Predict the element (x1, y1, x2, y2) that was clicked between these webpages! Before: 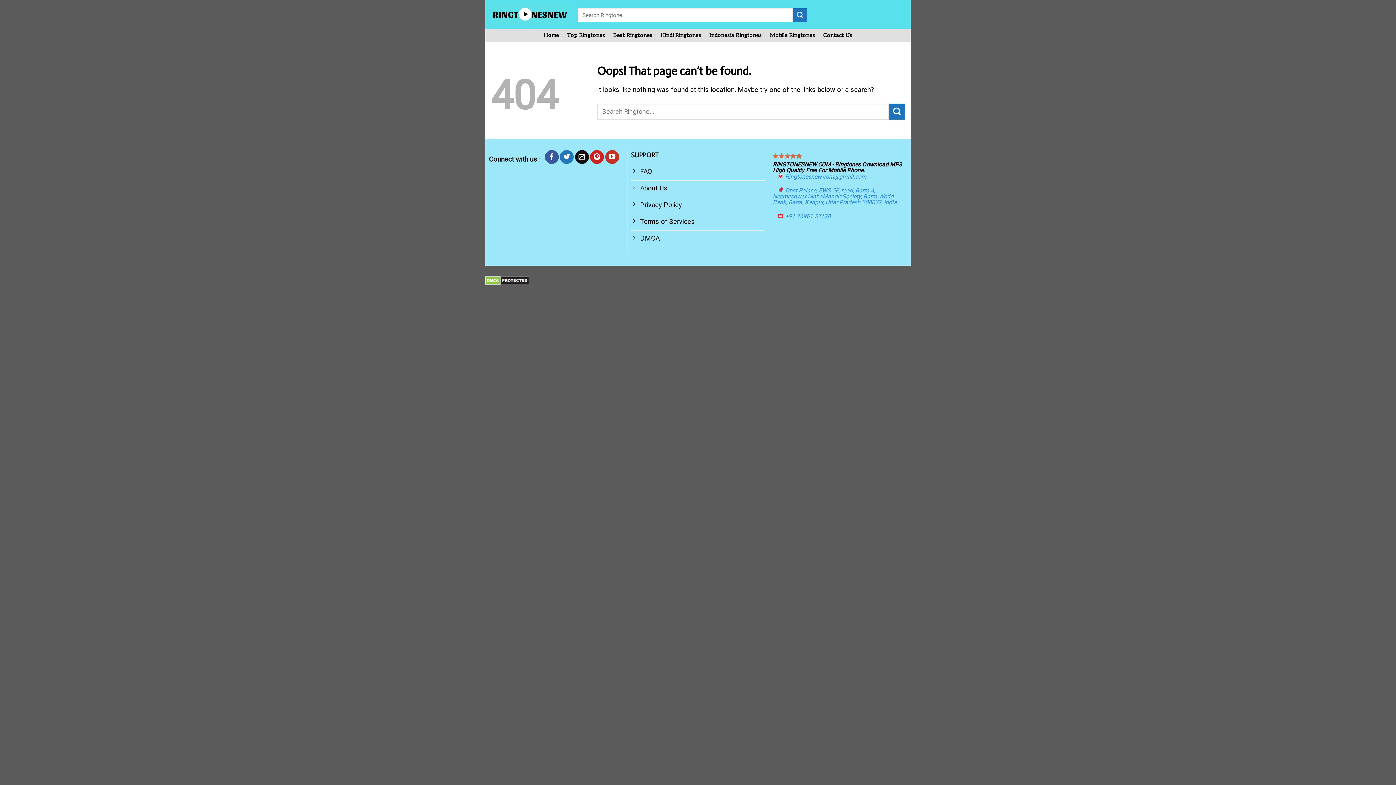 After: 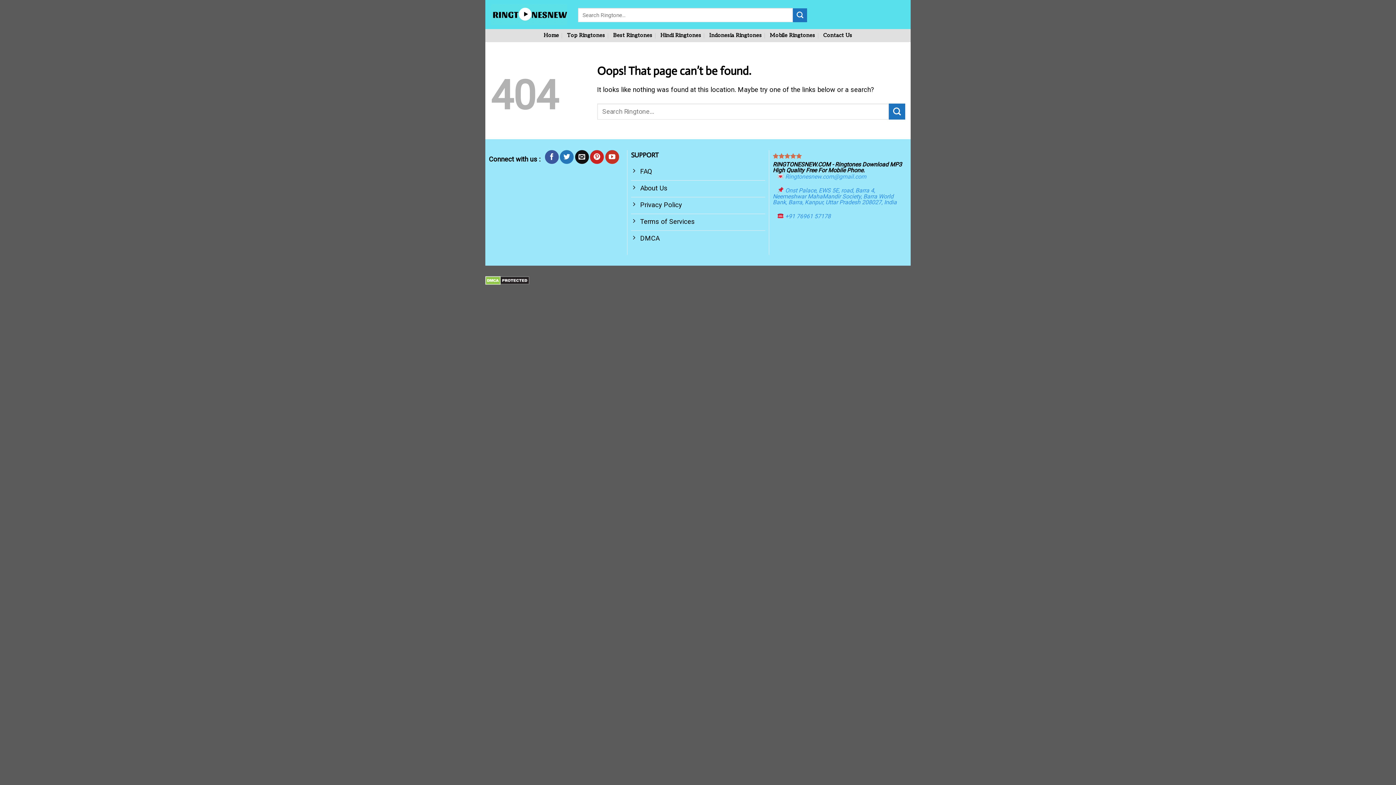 Action: label: Ringtonesnew.com@gmail.com bbox: (785, 173, 866, 180)